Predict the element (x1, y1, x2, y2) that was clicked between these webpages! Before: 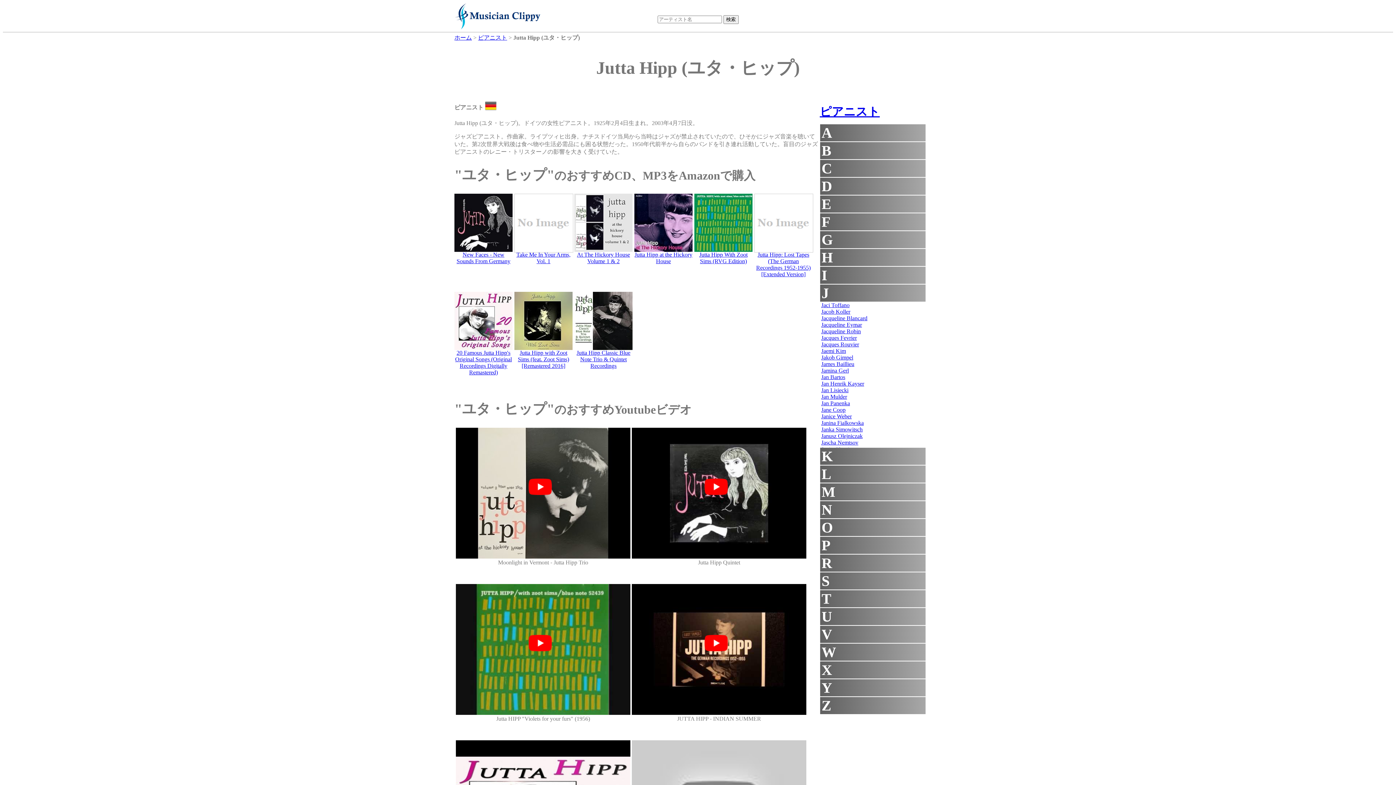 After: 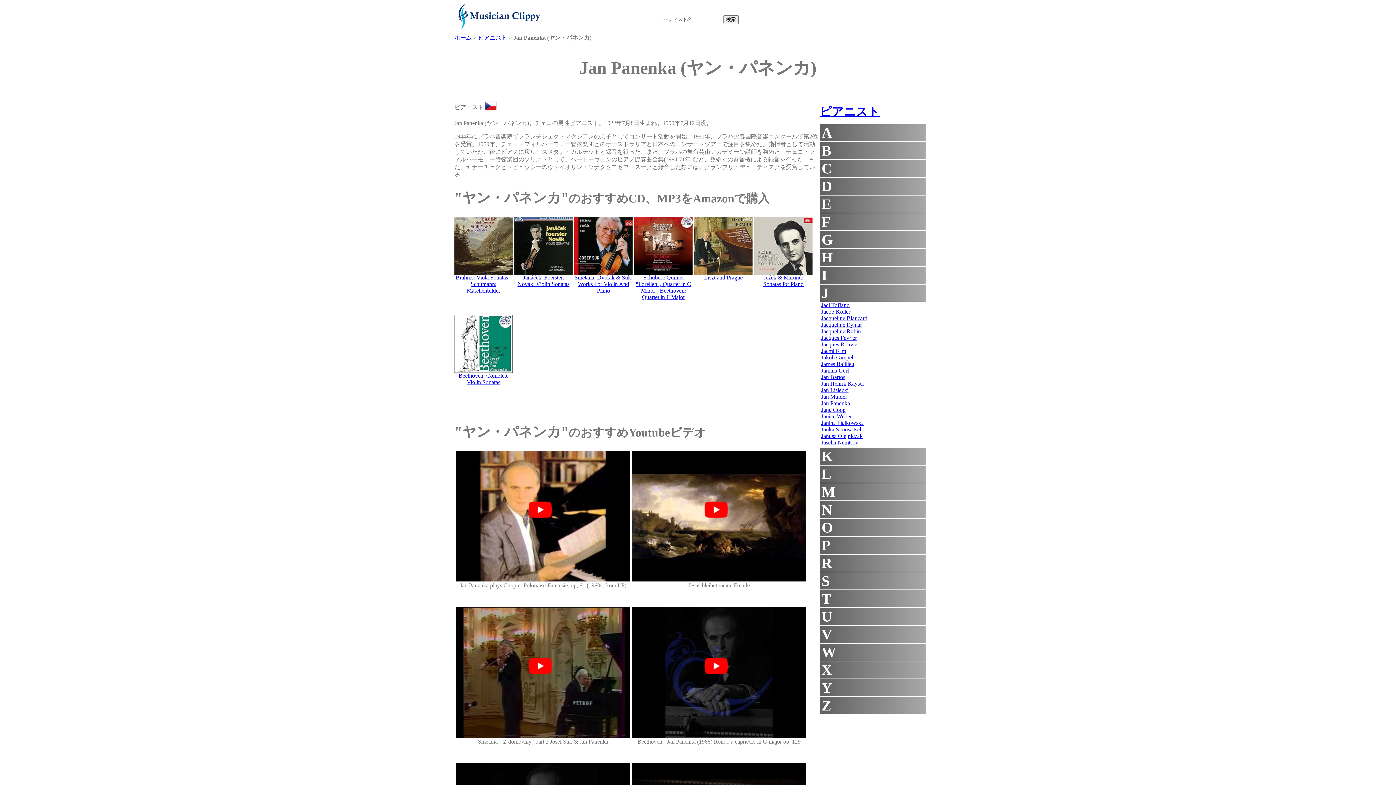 Action: label: Jan Panenka bbox: (821, 400, 850, 406)